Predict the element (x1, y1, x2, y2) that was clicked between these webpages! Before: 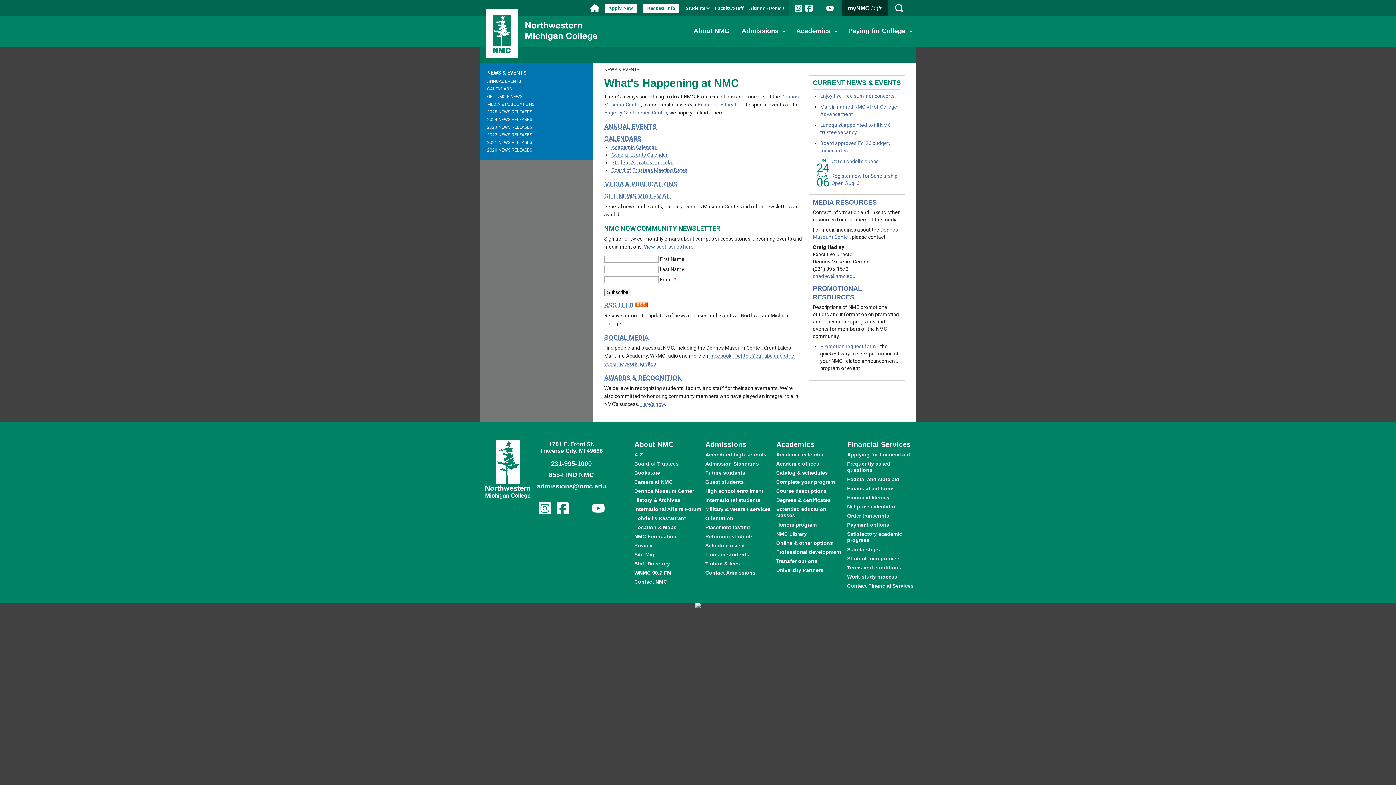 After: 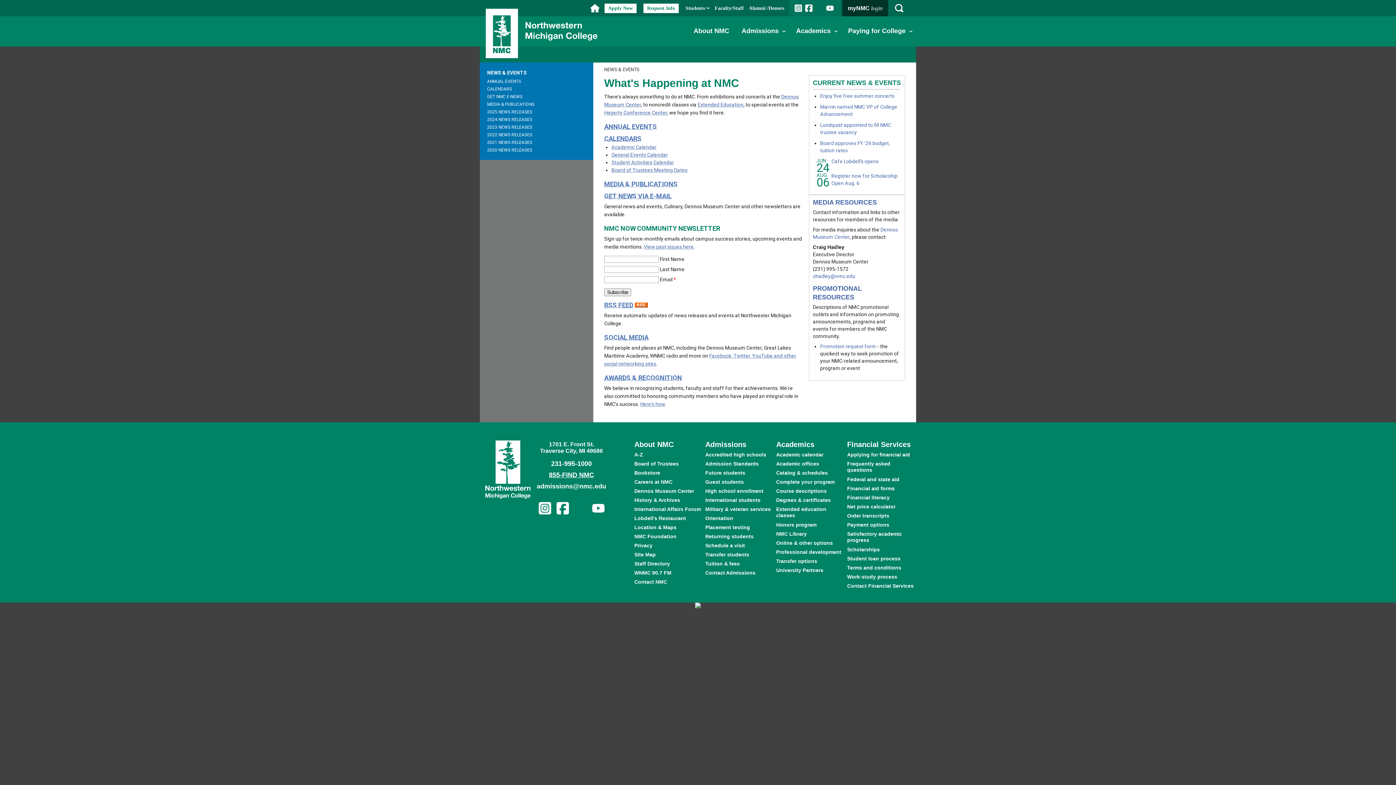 Action: label: 855-FIND NMC bbox: (532, 471, 610, 479)